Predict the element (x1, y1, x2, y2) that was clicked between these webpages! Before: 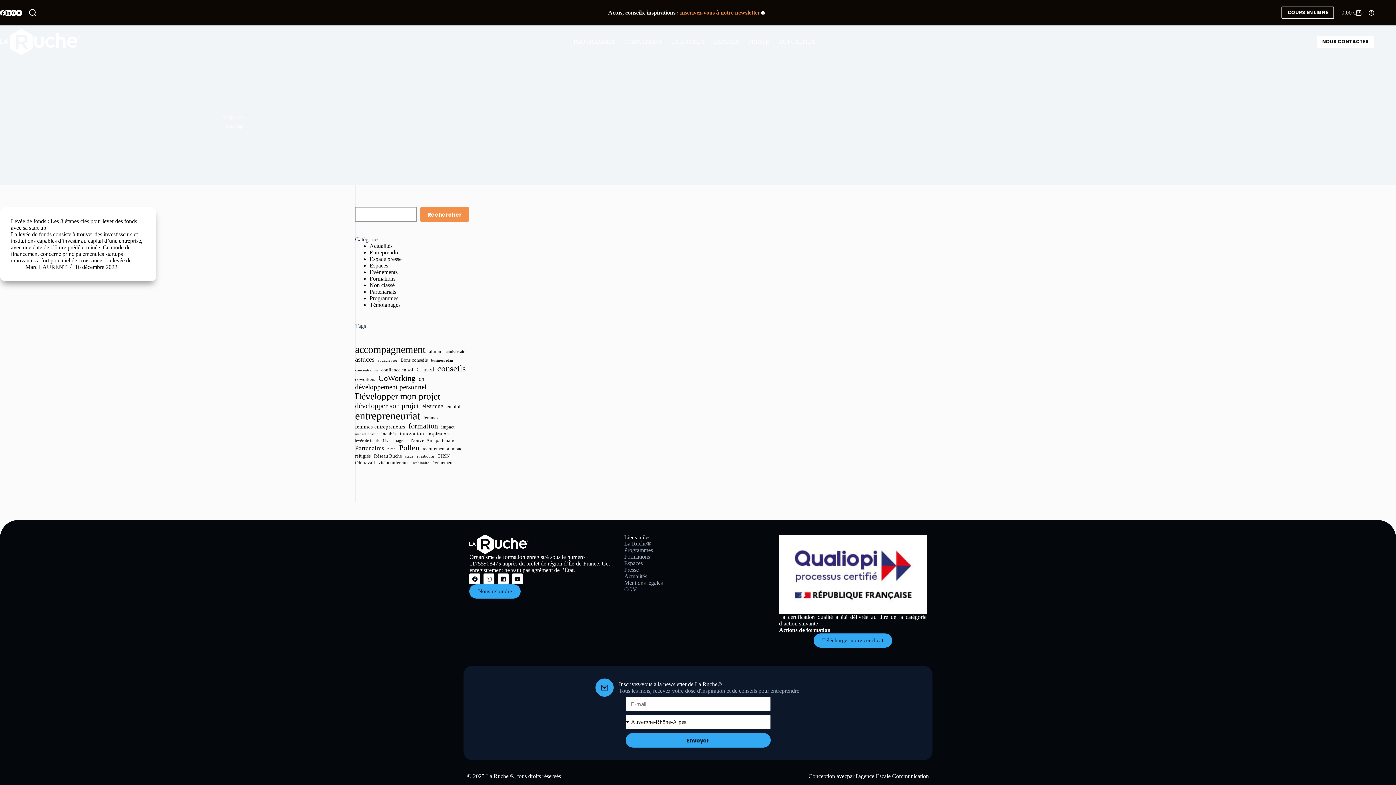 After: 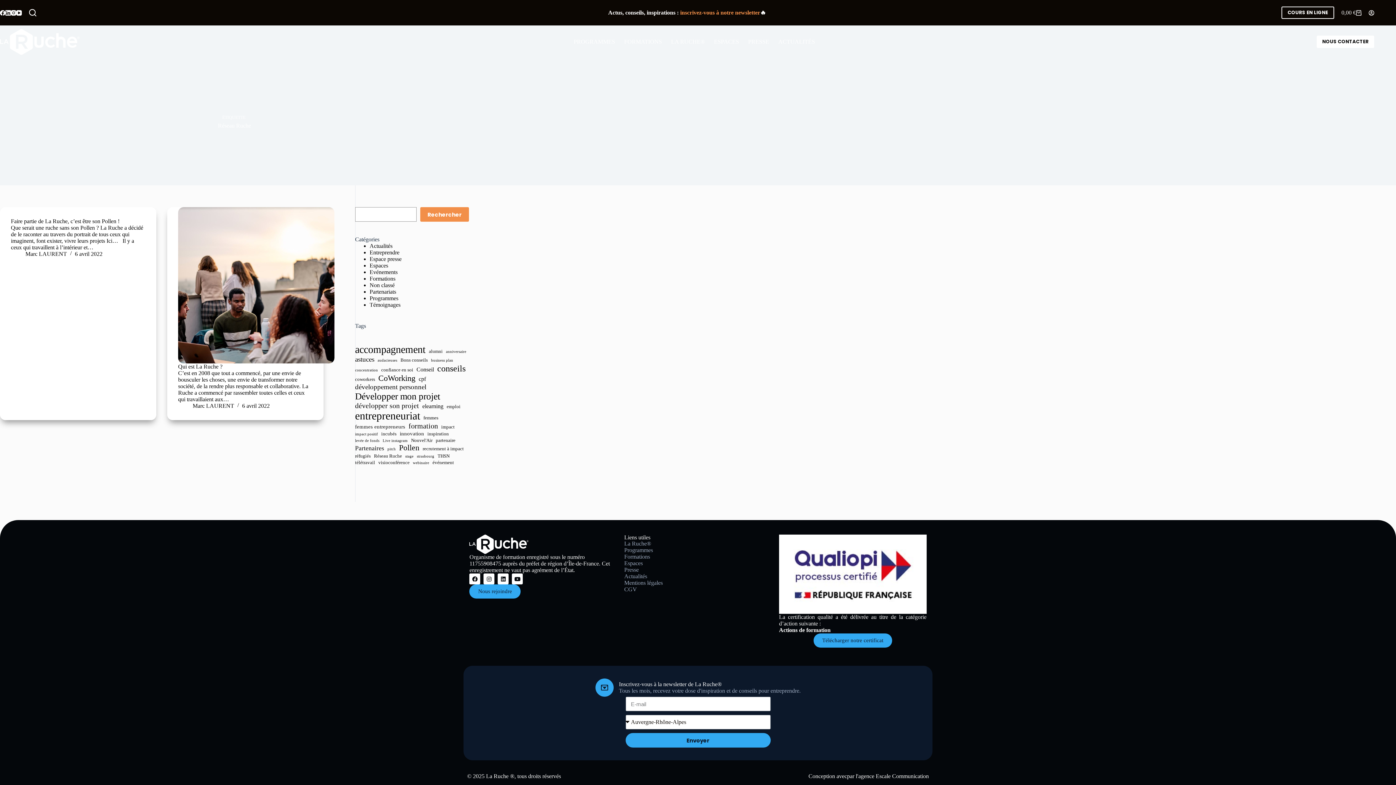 Action: bbox: (374, 453, 402, 459) label: Réseau Ruche (2 éléments)